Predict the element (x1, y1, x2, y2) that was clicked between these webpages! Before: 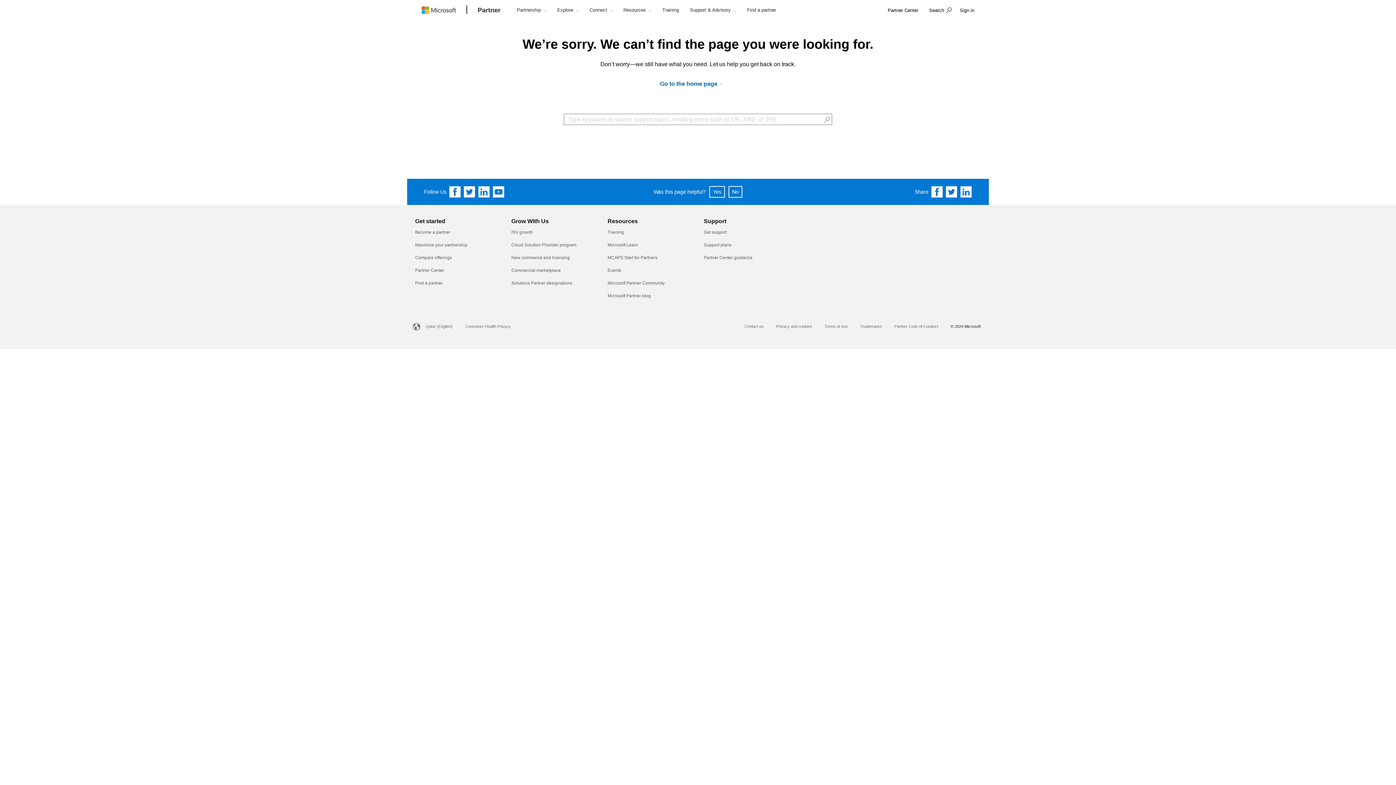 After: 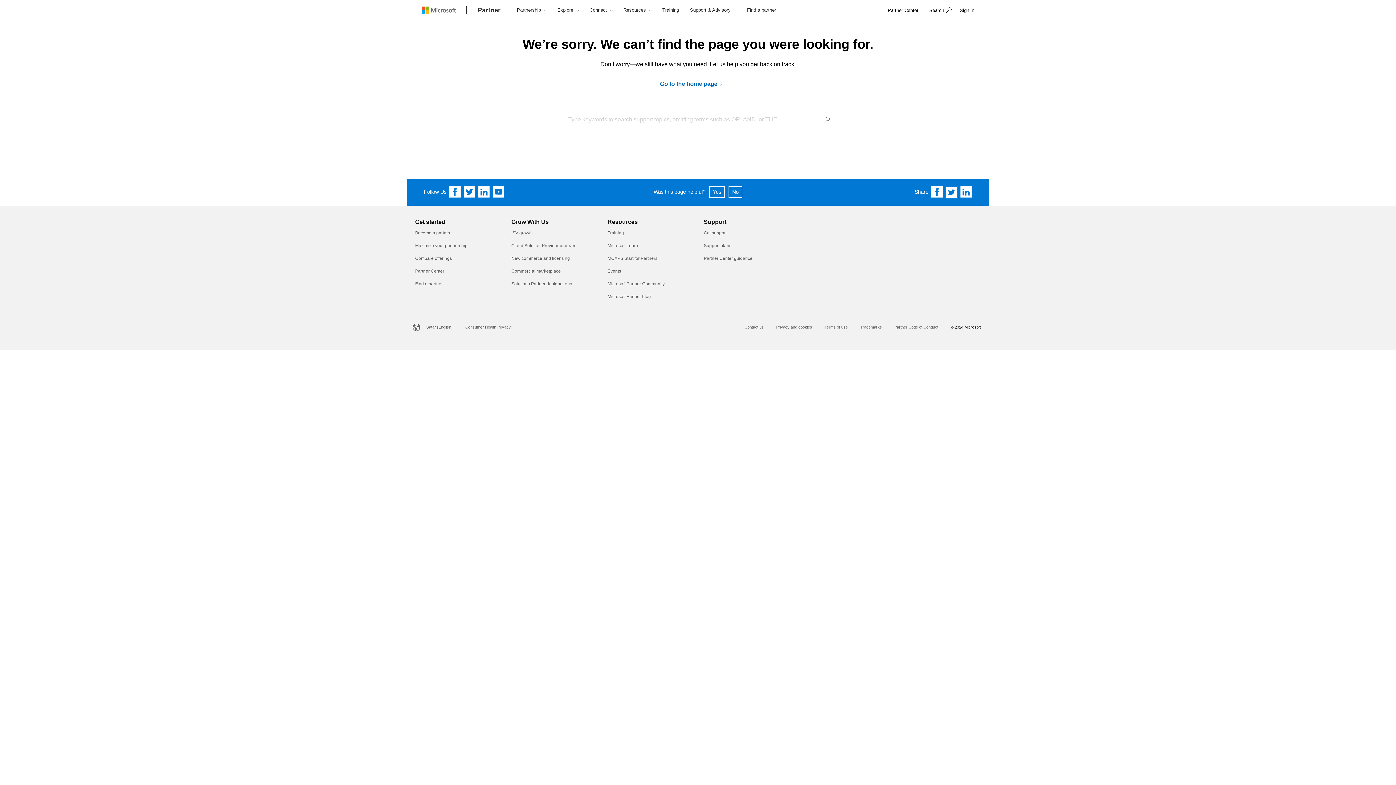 Action: bbox: (946, 186, 957, 197) label: Share on Twitter